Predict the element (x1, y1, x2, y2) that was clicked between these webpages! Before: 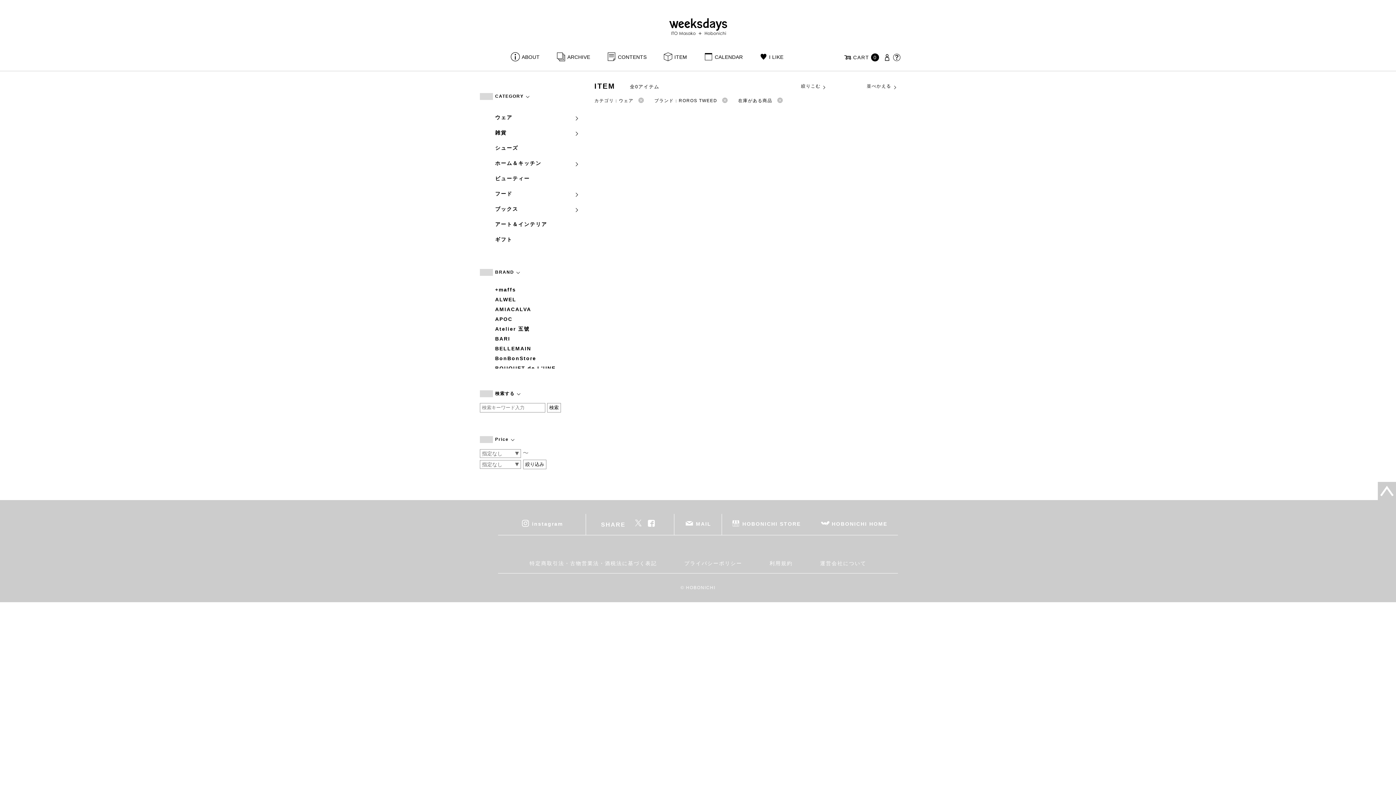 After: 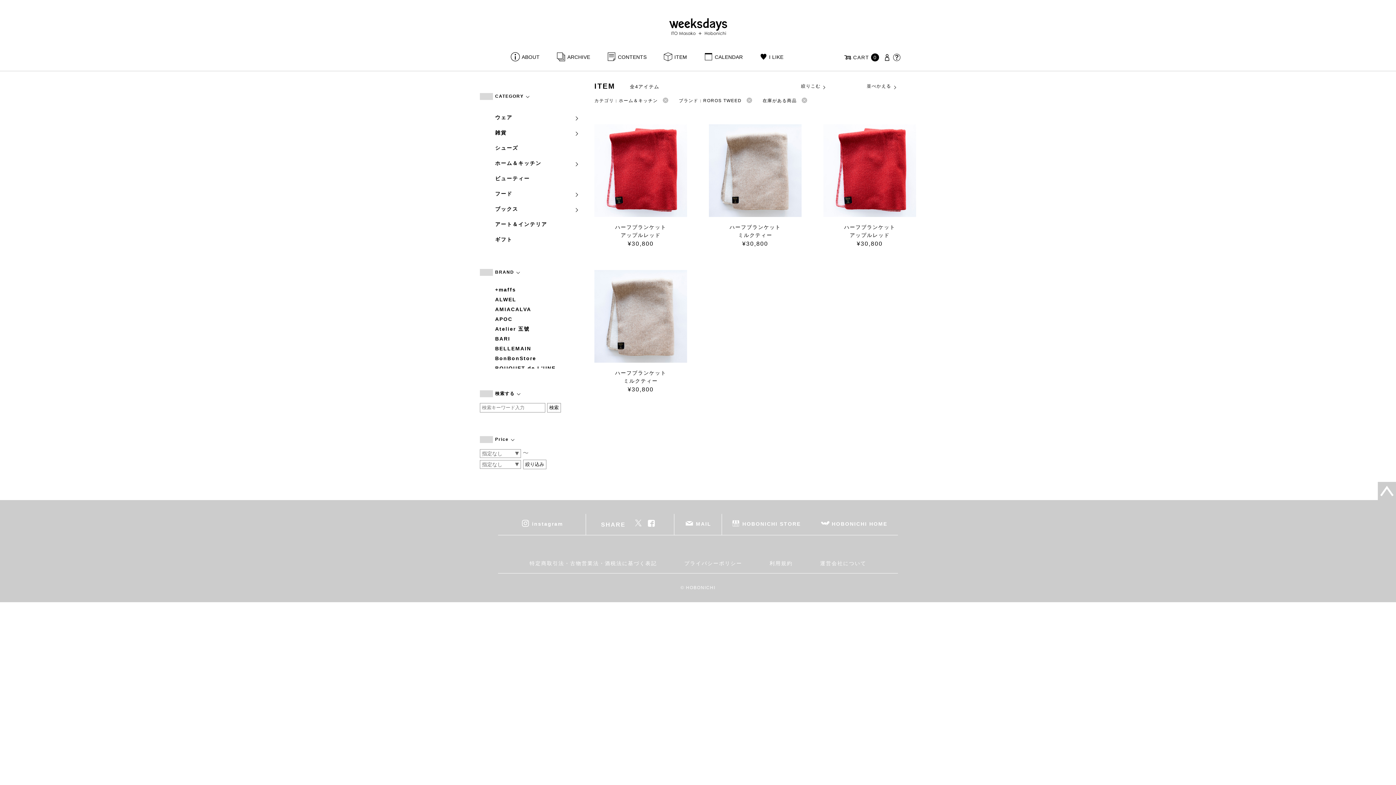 Action: bbox: (495, 155, 579, 171) label: ホーム＆キッチン